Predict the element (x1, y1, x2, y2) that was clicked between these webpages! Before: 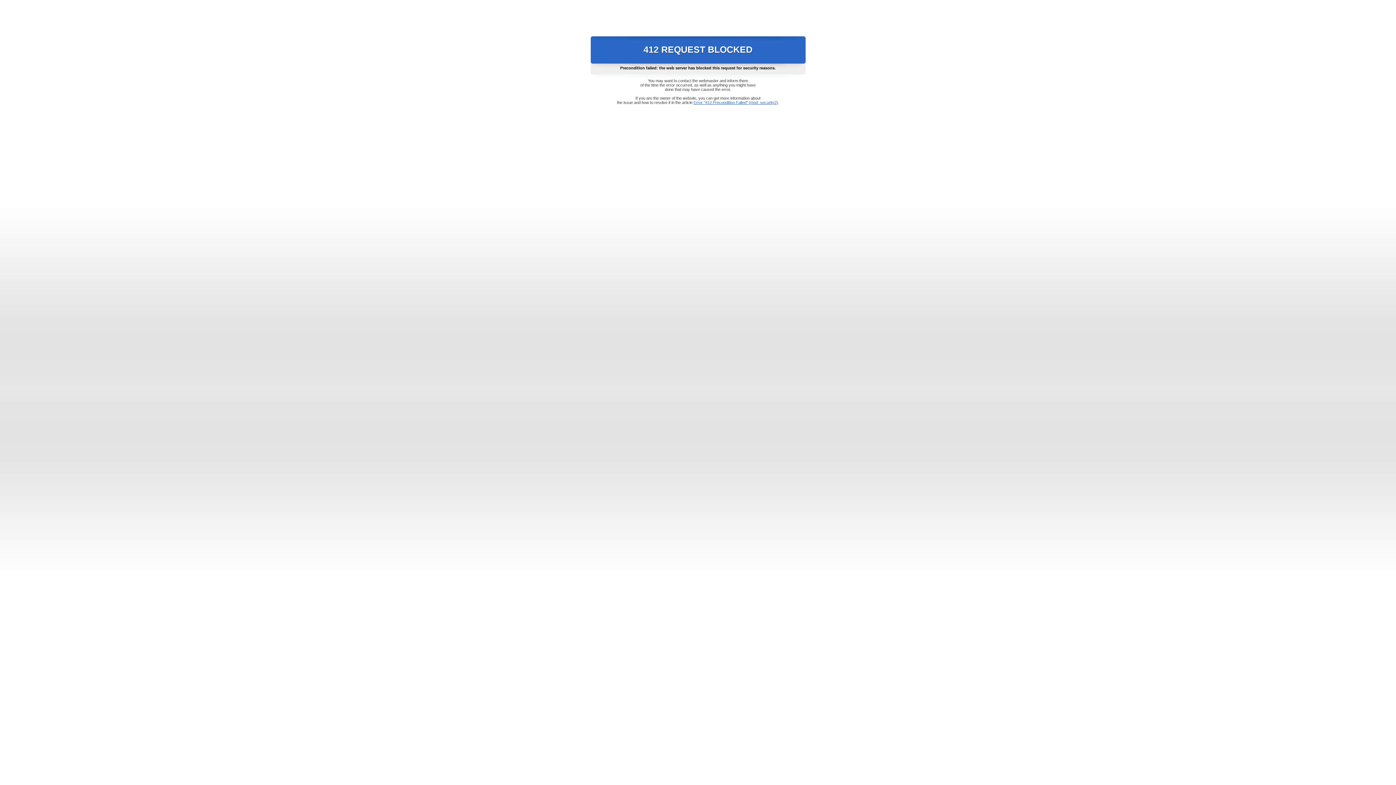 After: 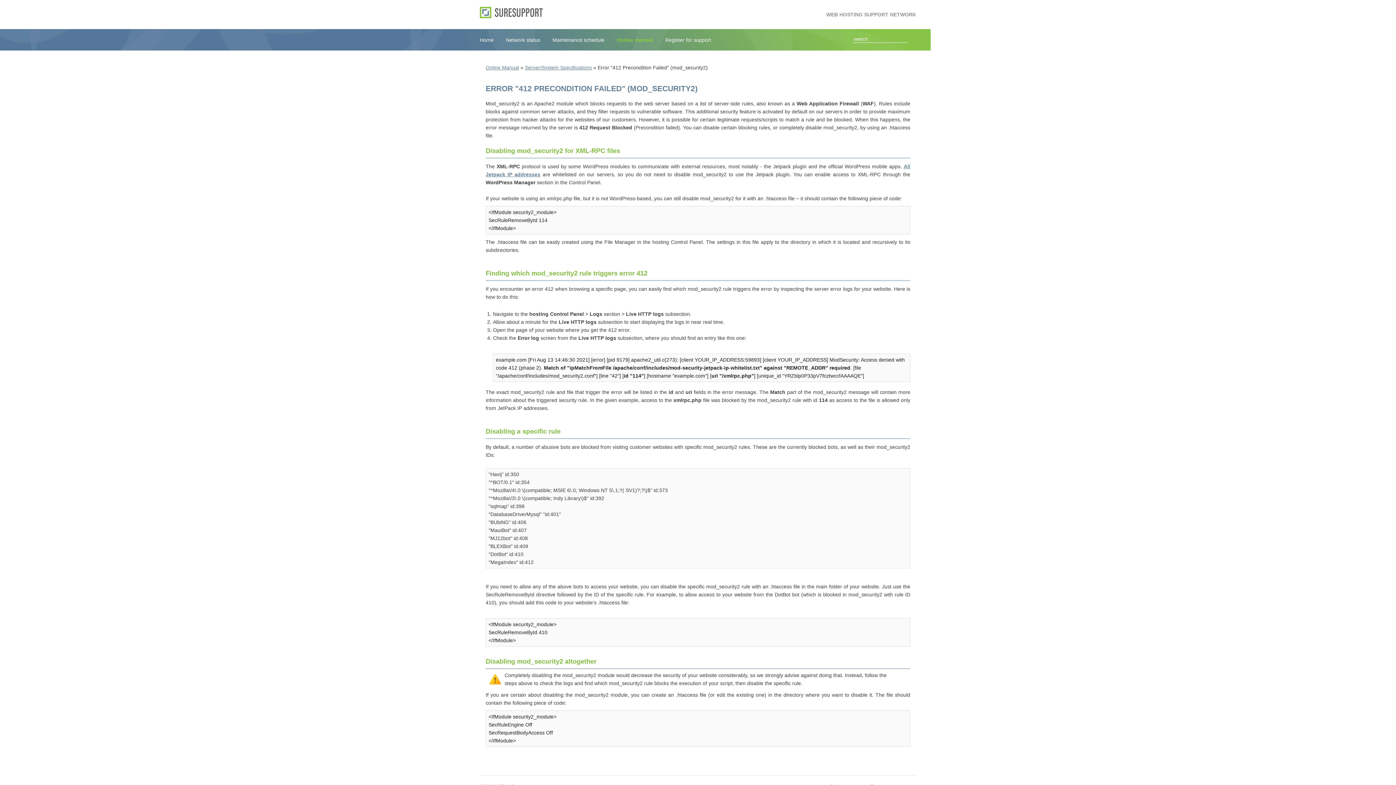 Action: bbox: (693, 100, 778, 104) label: Error "412 Precondition Failed" (mod_security2)